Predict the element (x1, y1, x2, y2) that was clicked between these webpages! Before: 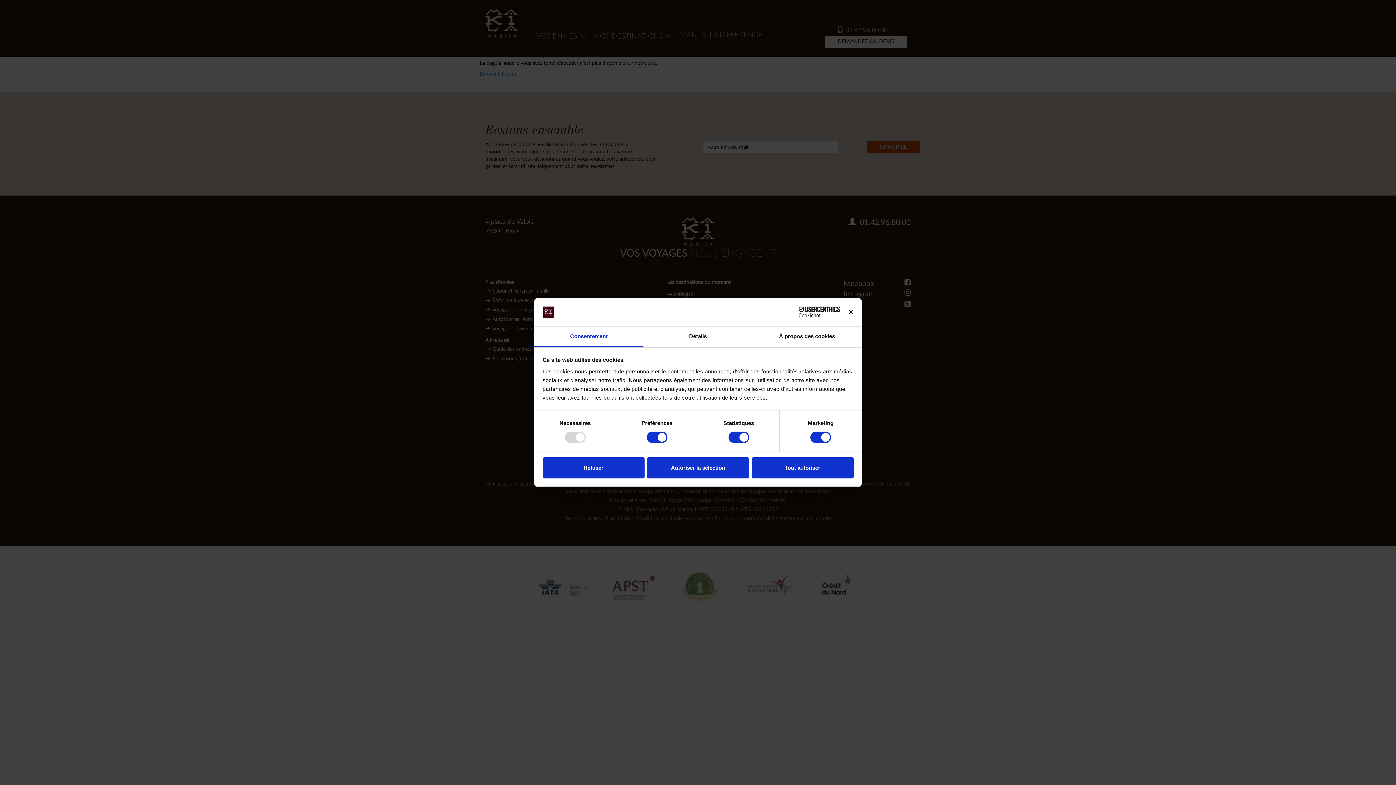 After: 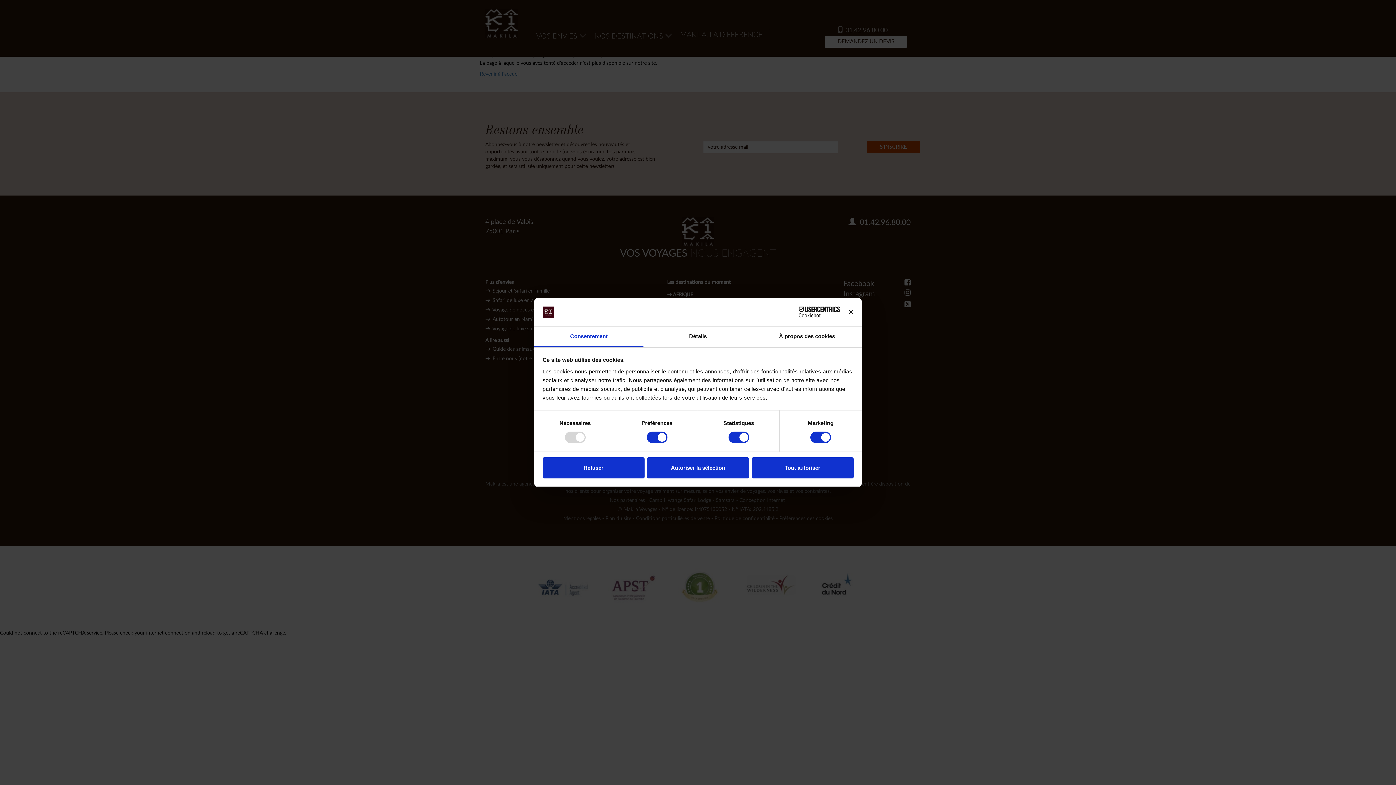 Action: bbox: (776, 306, 840, 317) label: Cookiebot - opens in a new window